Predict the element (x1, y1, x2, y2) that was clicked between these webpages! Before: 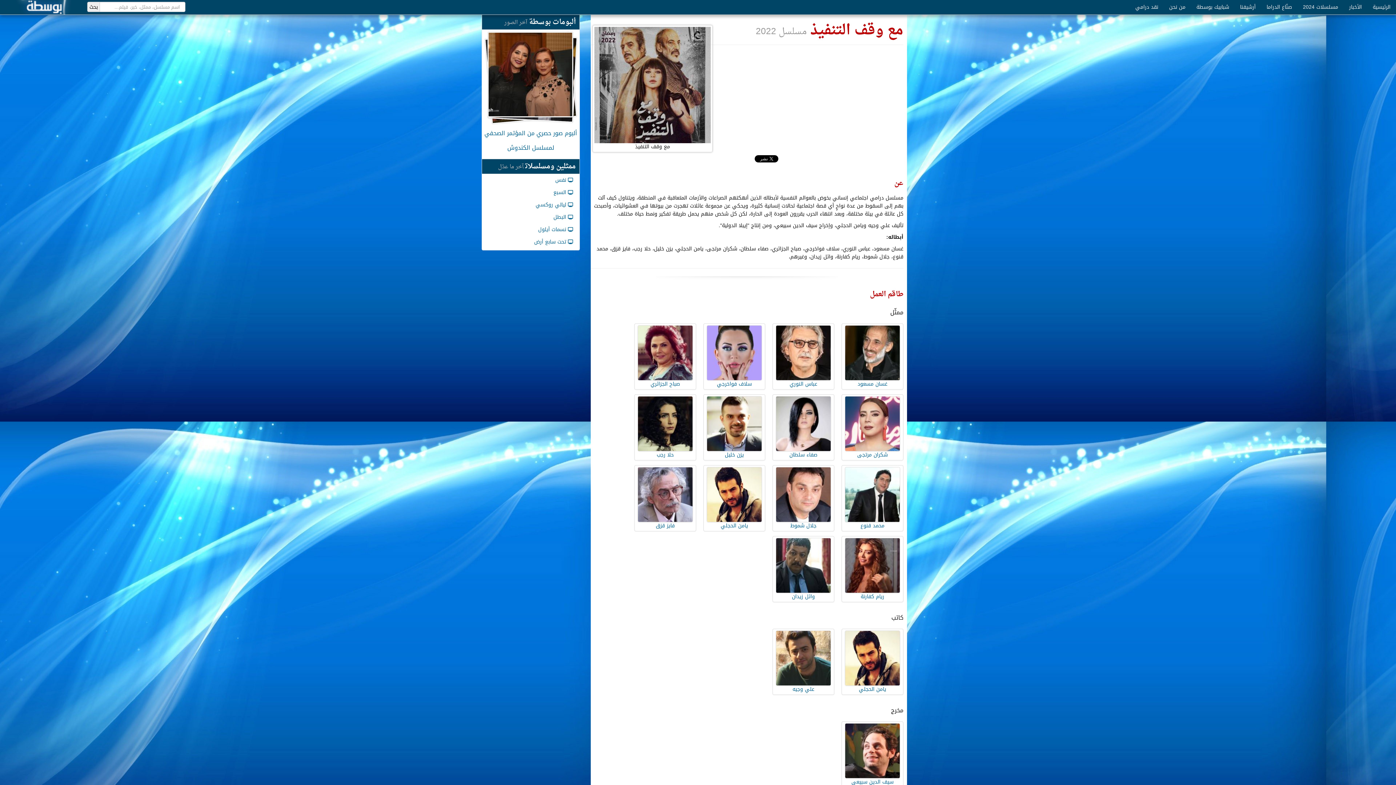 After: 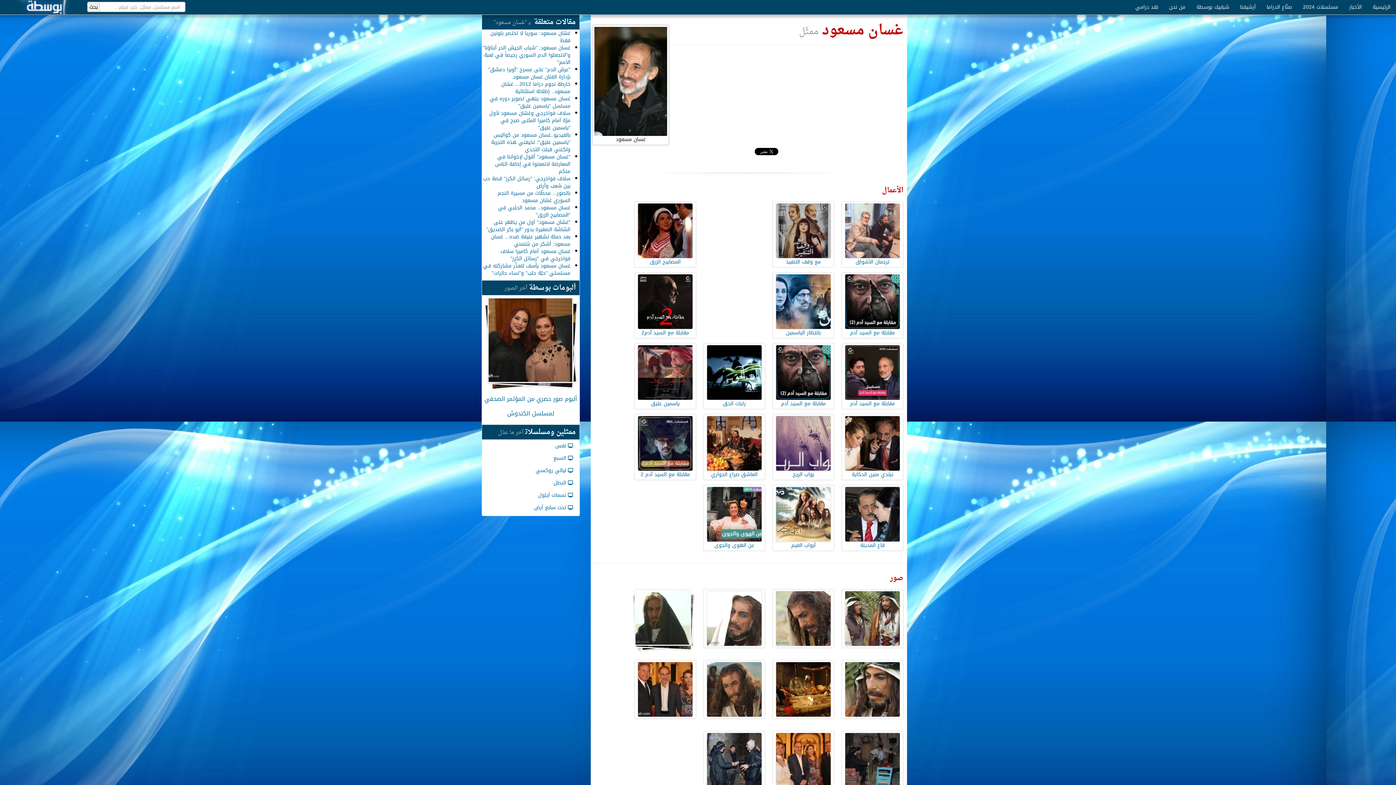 Action: label: غسان مسعود bbox: (841, 323, 903, 389)